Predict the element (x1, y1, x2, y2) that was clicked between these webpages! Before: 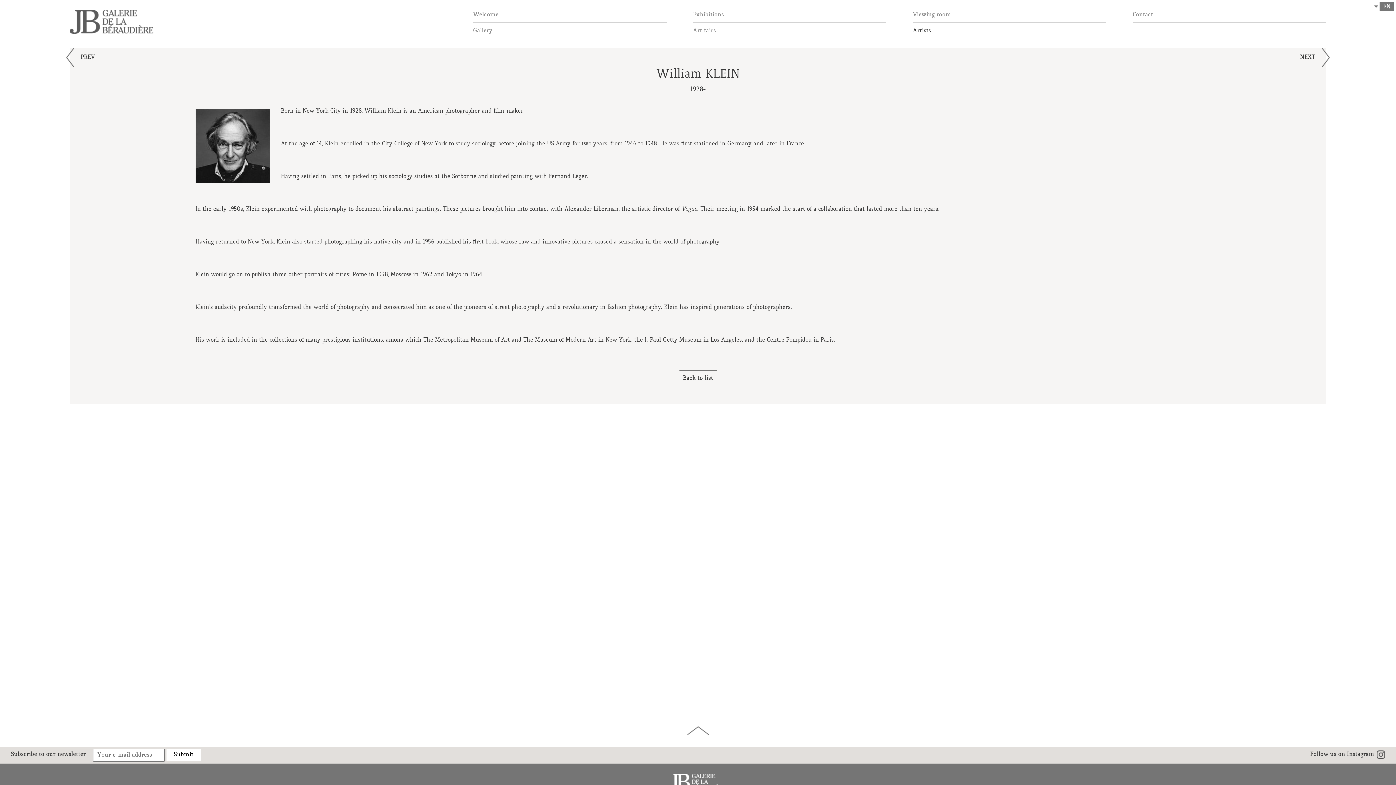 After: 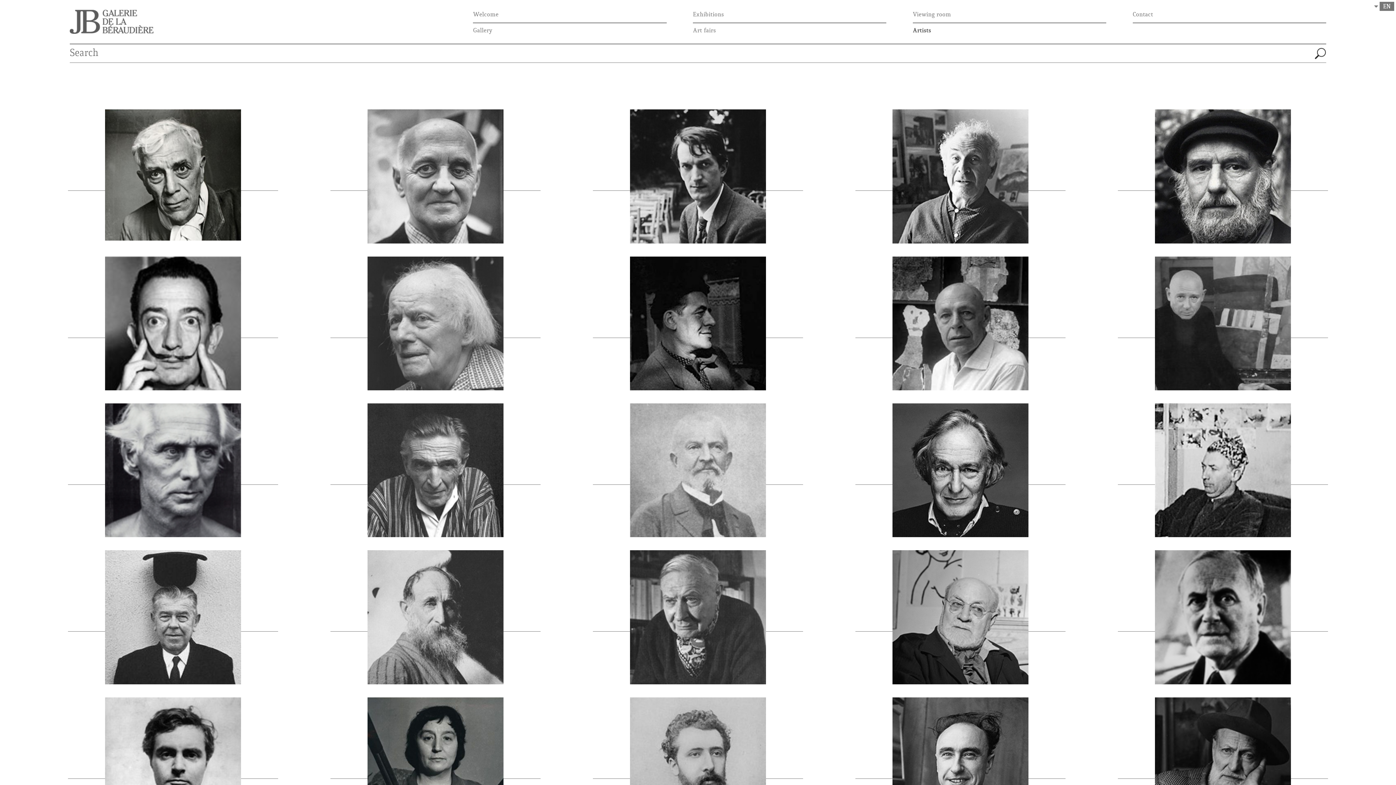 Action: label: Artists bbox: (913, 23, 1106, 38)